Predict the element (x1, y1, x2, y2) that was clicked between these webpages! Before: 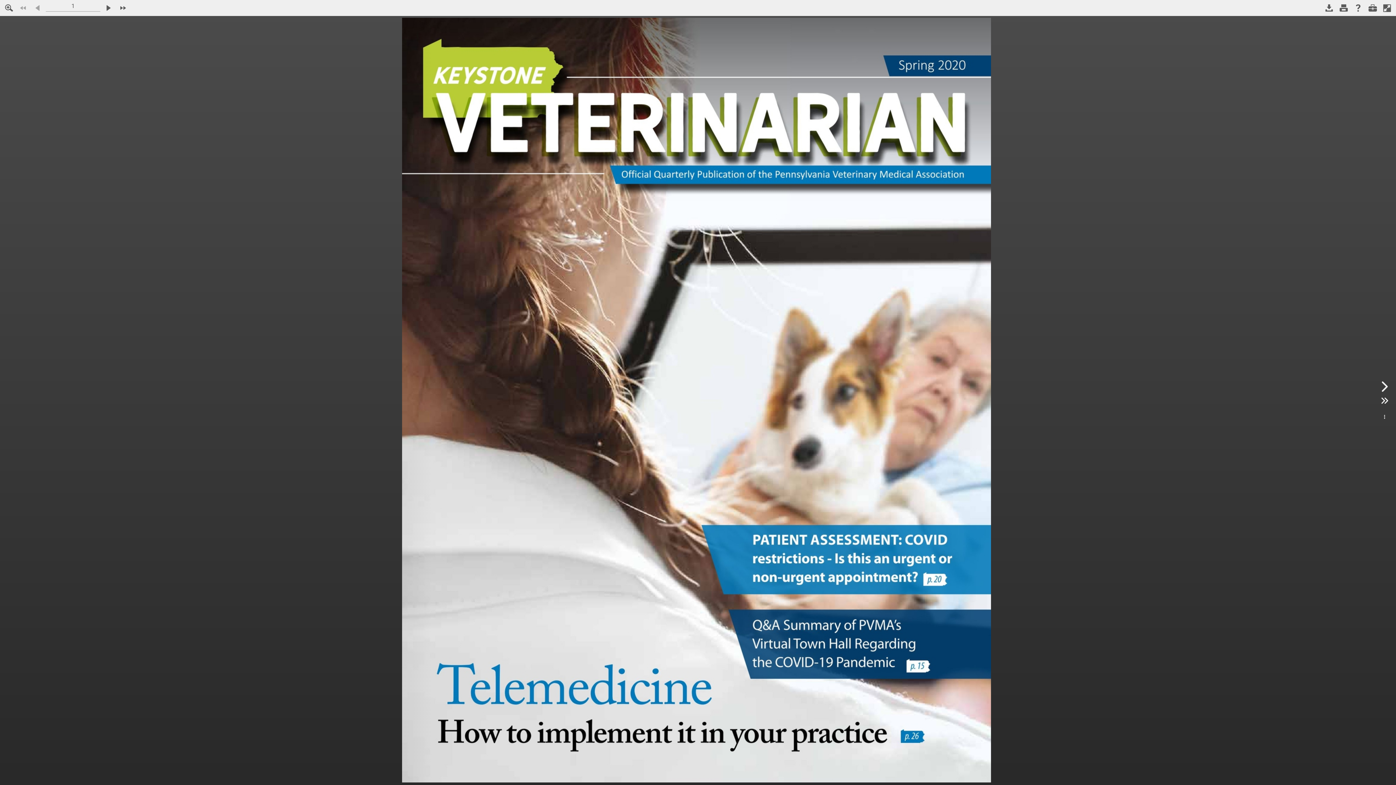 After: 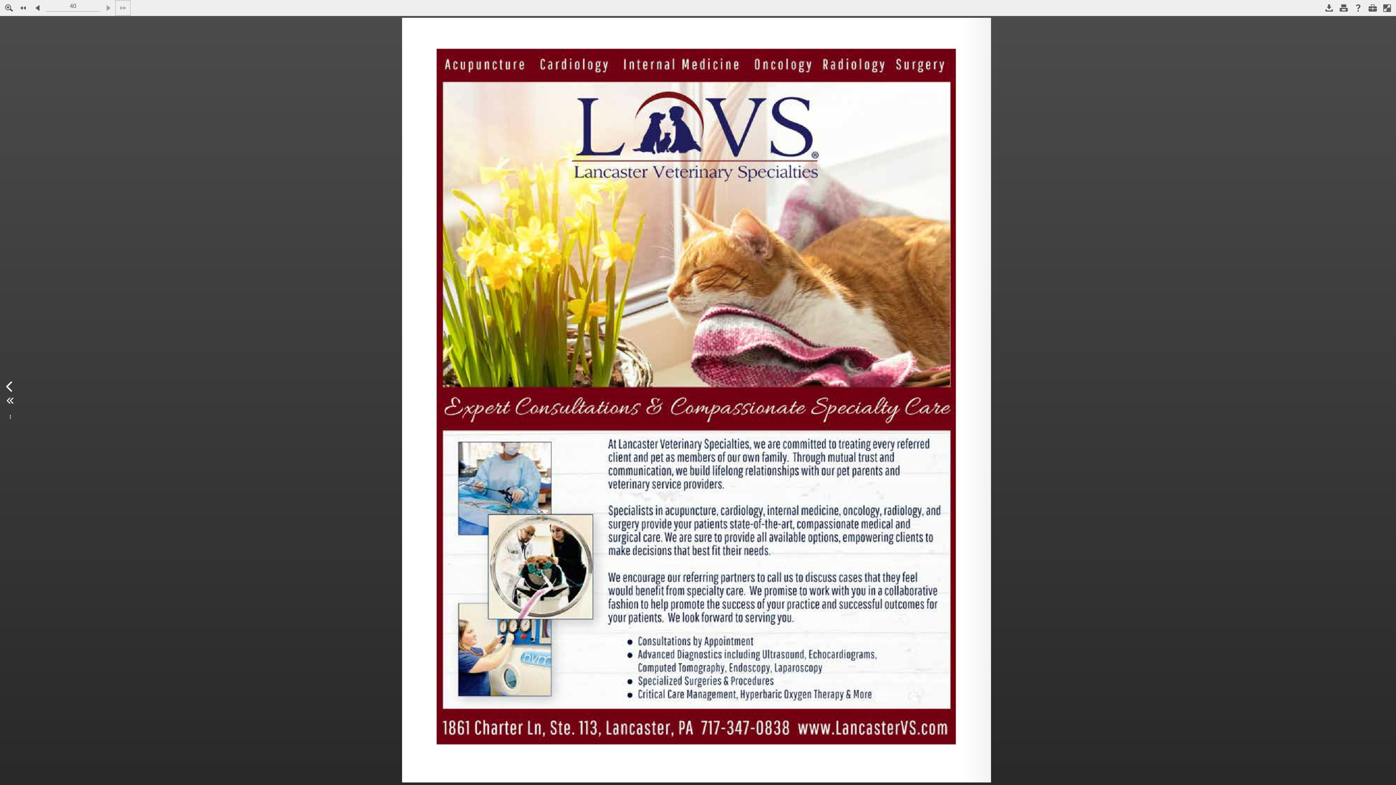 Action: label: Go to the last page. bbox: (115, 0, 130, 15)